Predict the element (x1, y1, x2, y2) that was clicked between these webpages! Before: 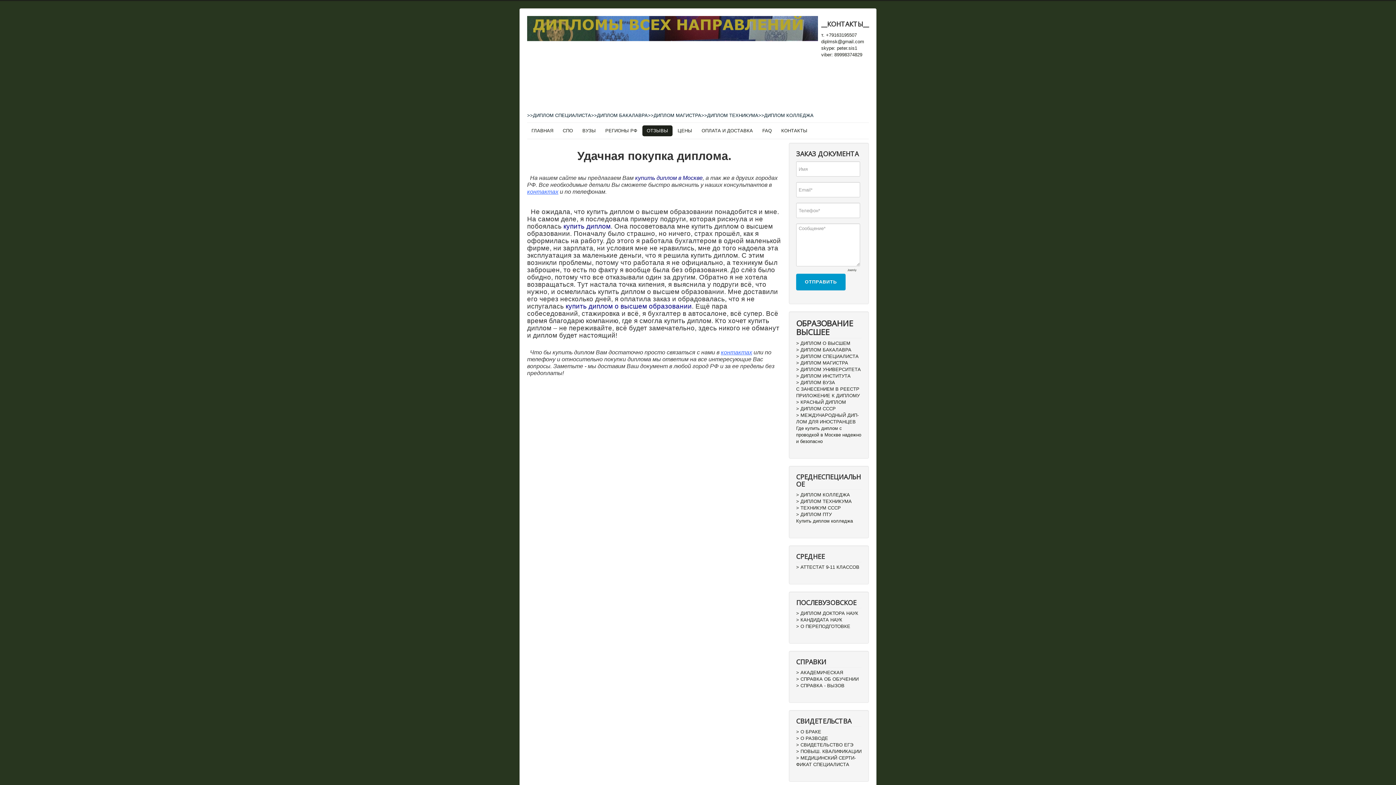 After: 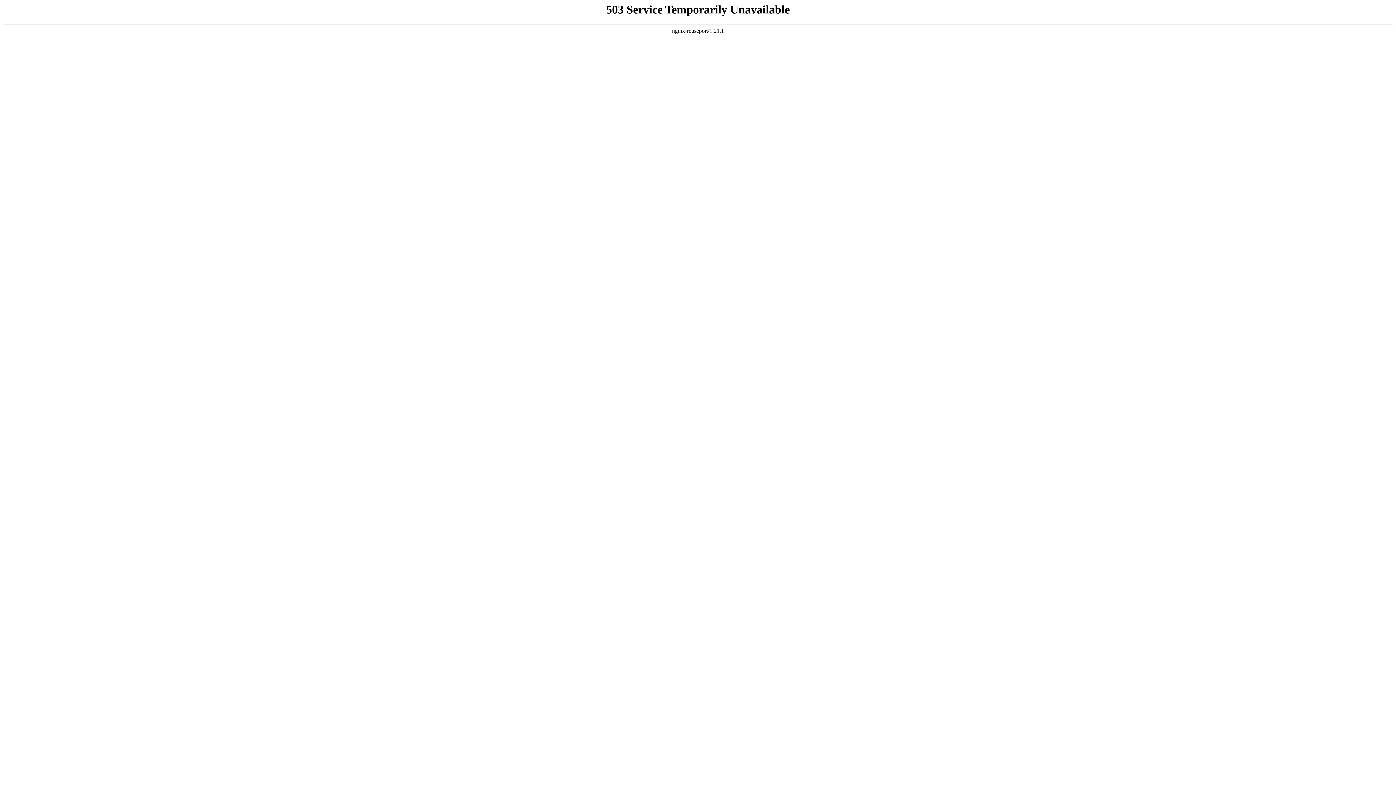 Action: bbox: (847, 268, 856, 272) label: Joomly